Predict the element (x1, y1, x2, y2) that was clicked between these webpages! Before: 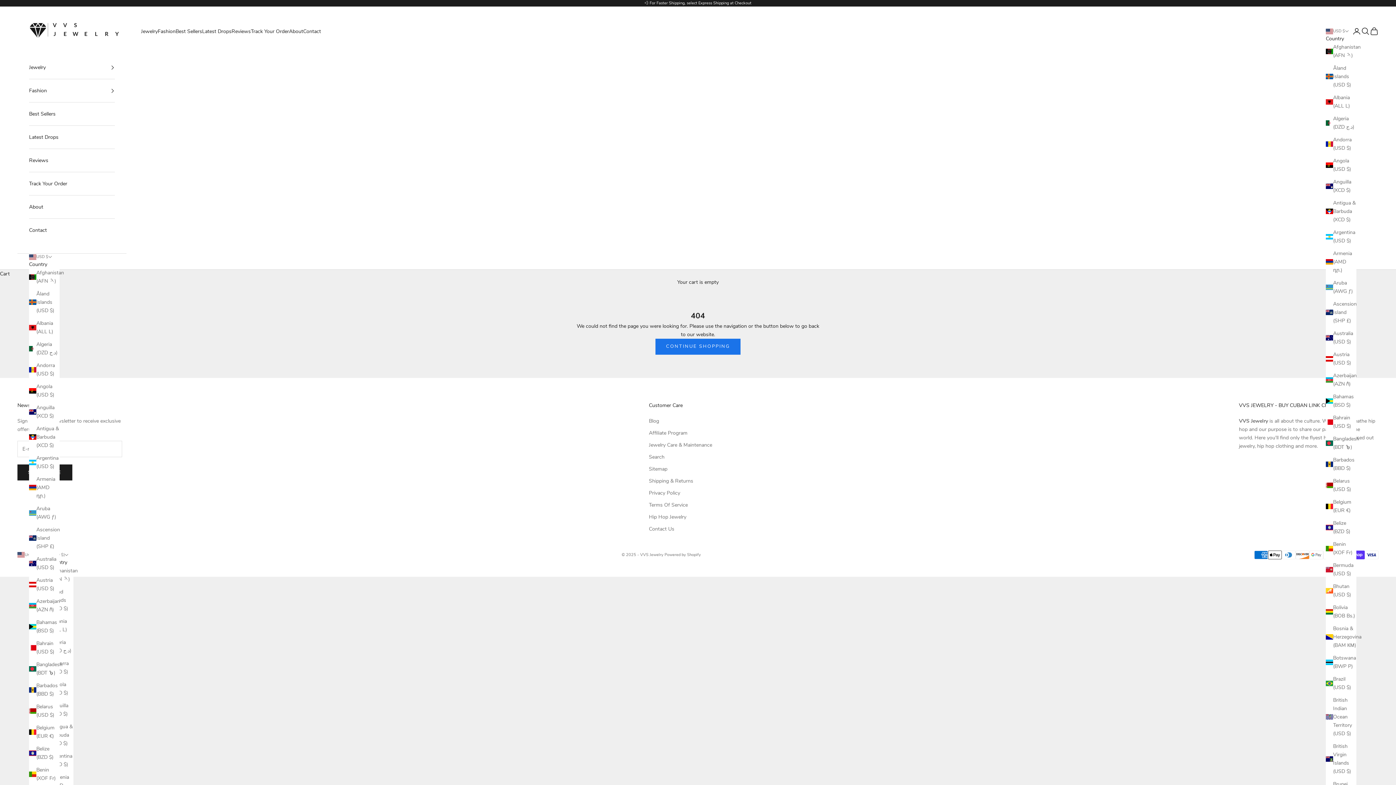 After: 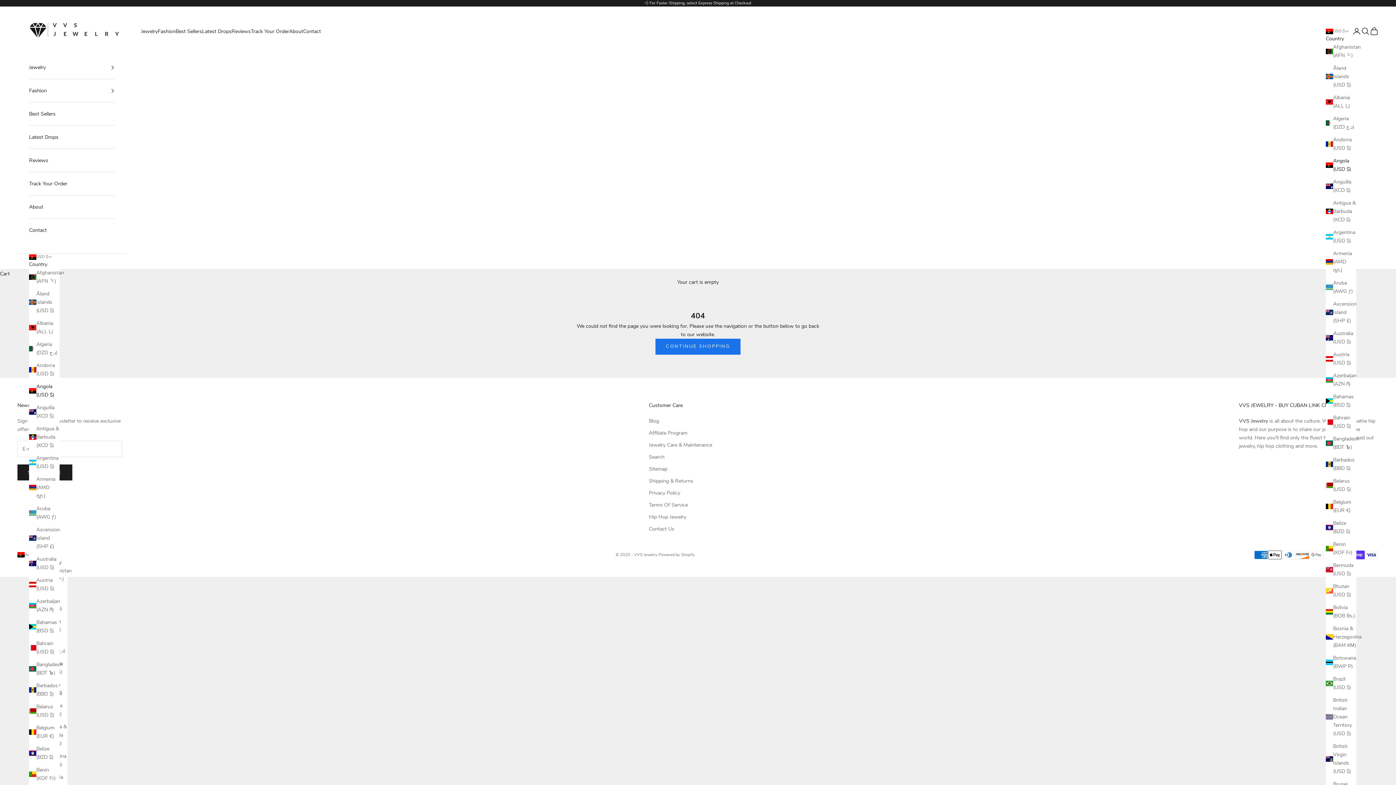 Action: bbox: (29, 382, 59, 399) label: Angola (USD $)